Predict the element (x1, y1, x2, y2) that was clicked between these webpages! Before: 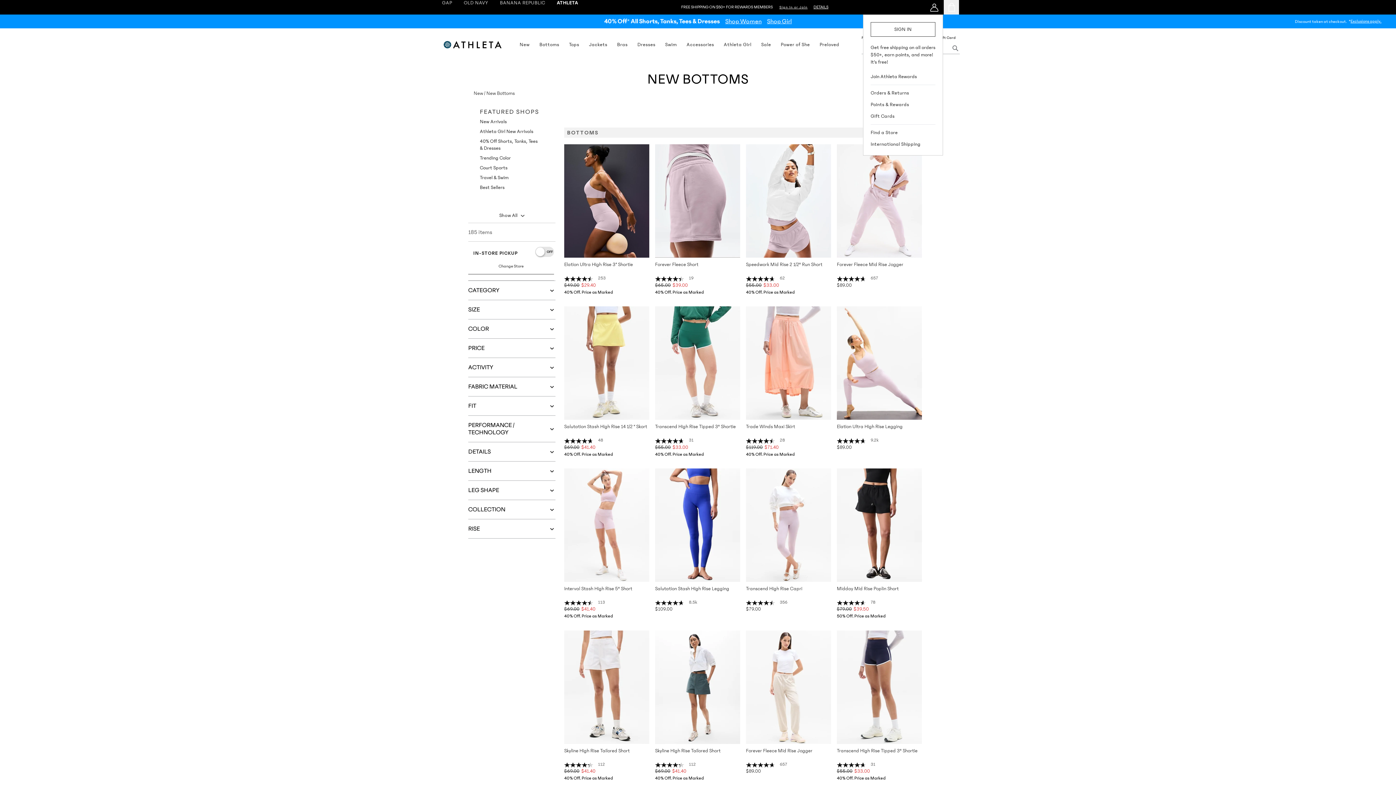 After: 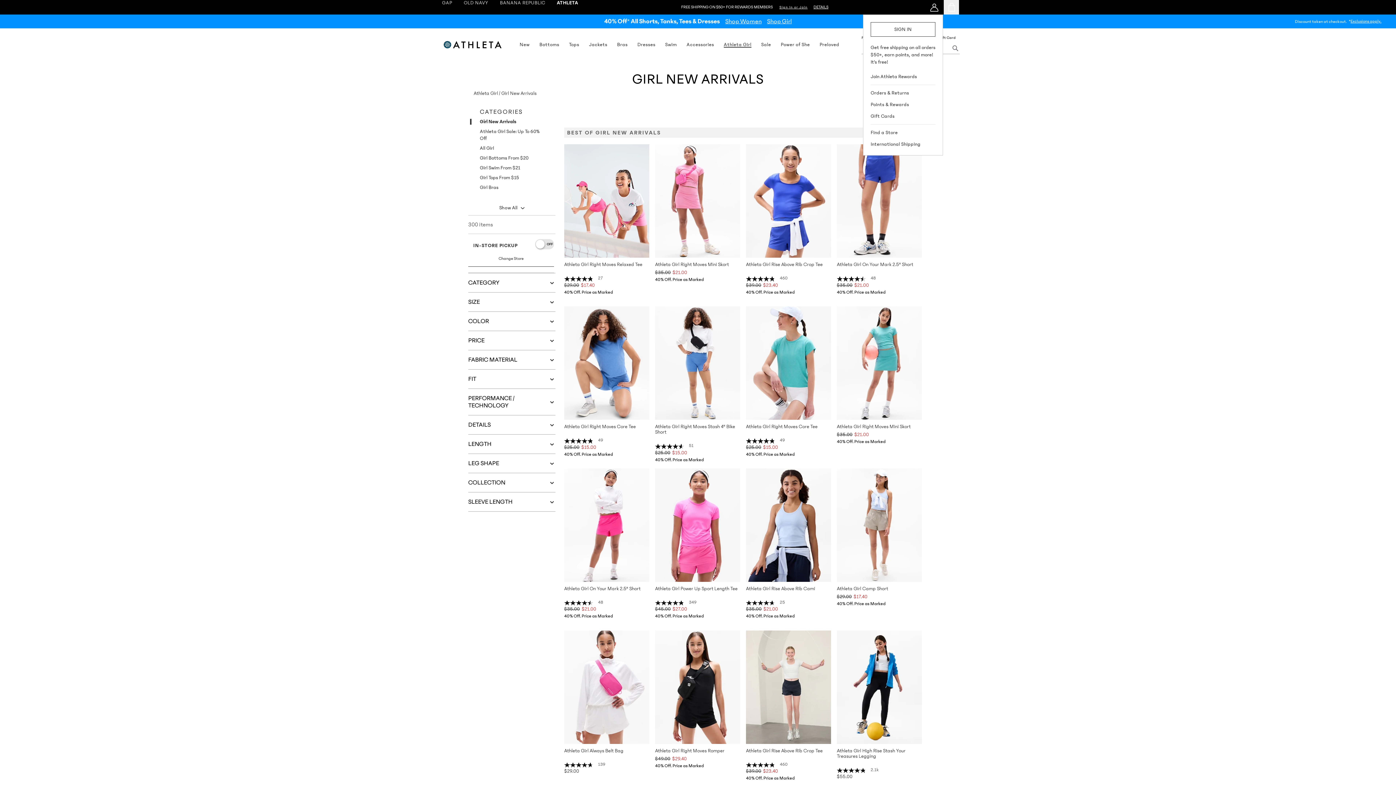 Action: bbox: (480, 128, 533, 134) label: Athleta Girl New Arrivals